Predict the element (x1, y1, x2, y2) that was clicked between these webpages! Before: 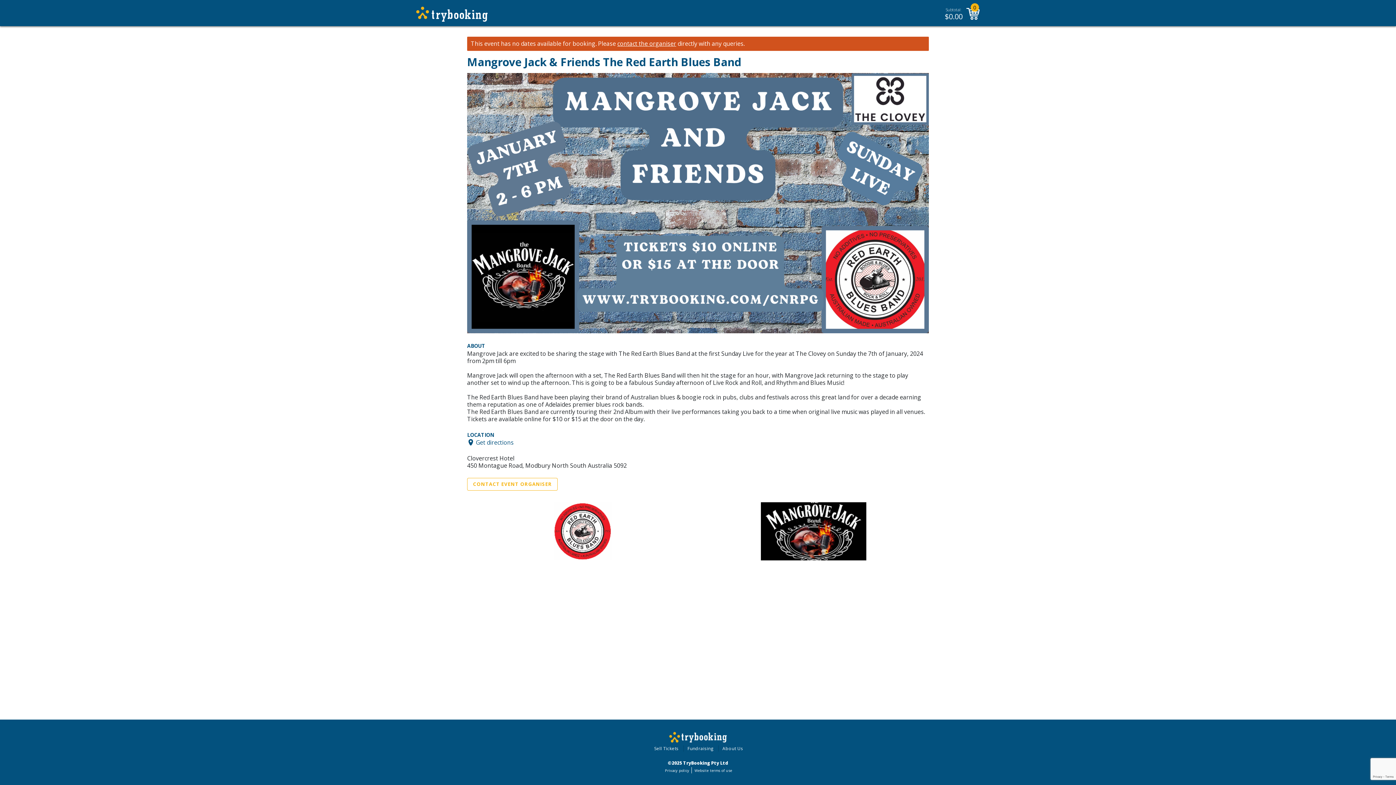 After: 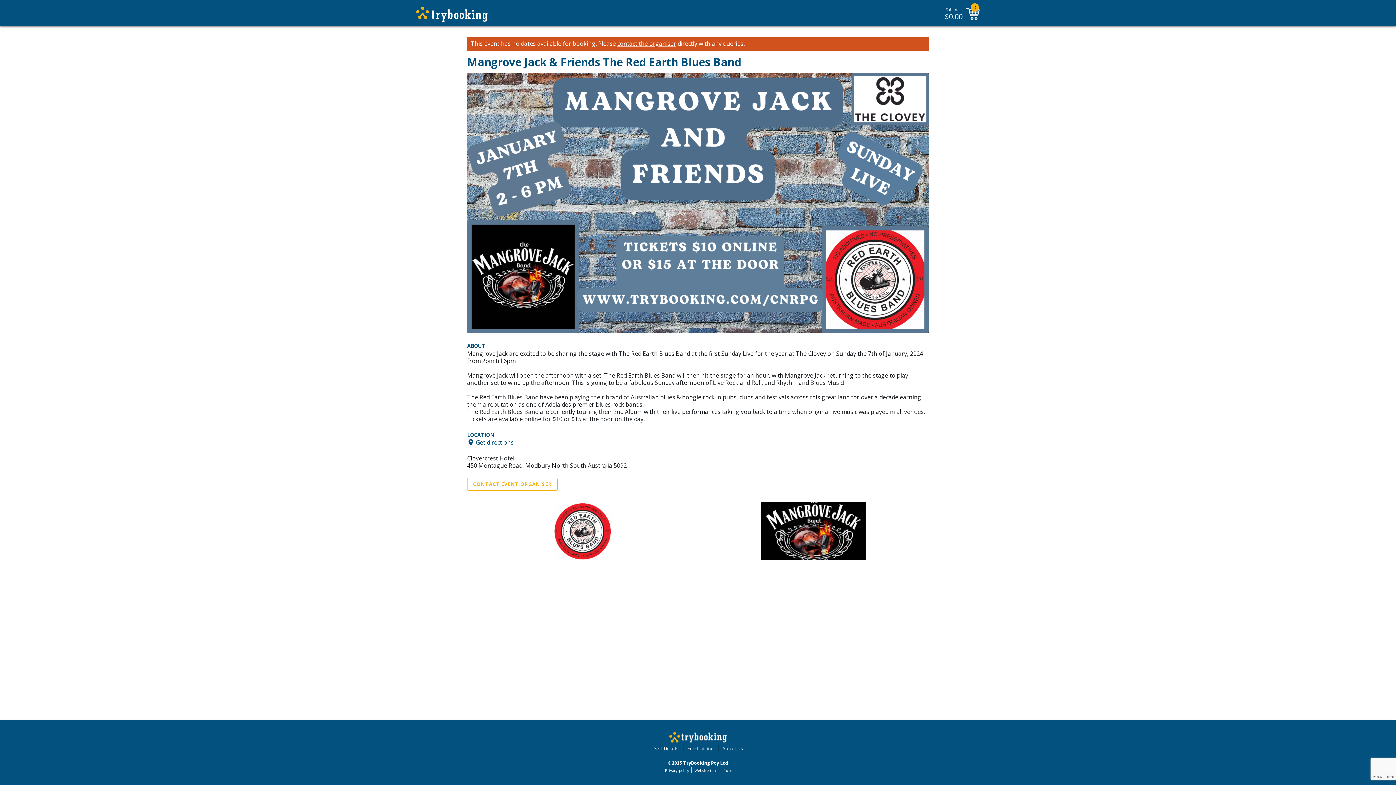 Action: label: Privacy policy bbox: (665, 768, 689, 773)